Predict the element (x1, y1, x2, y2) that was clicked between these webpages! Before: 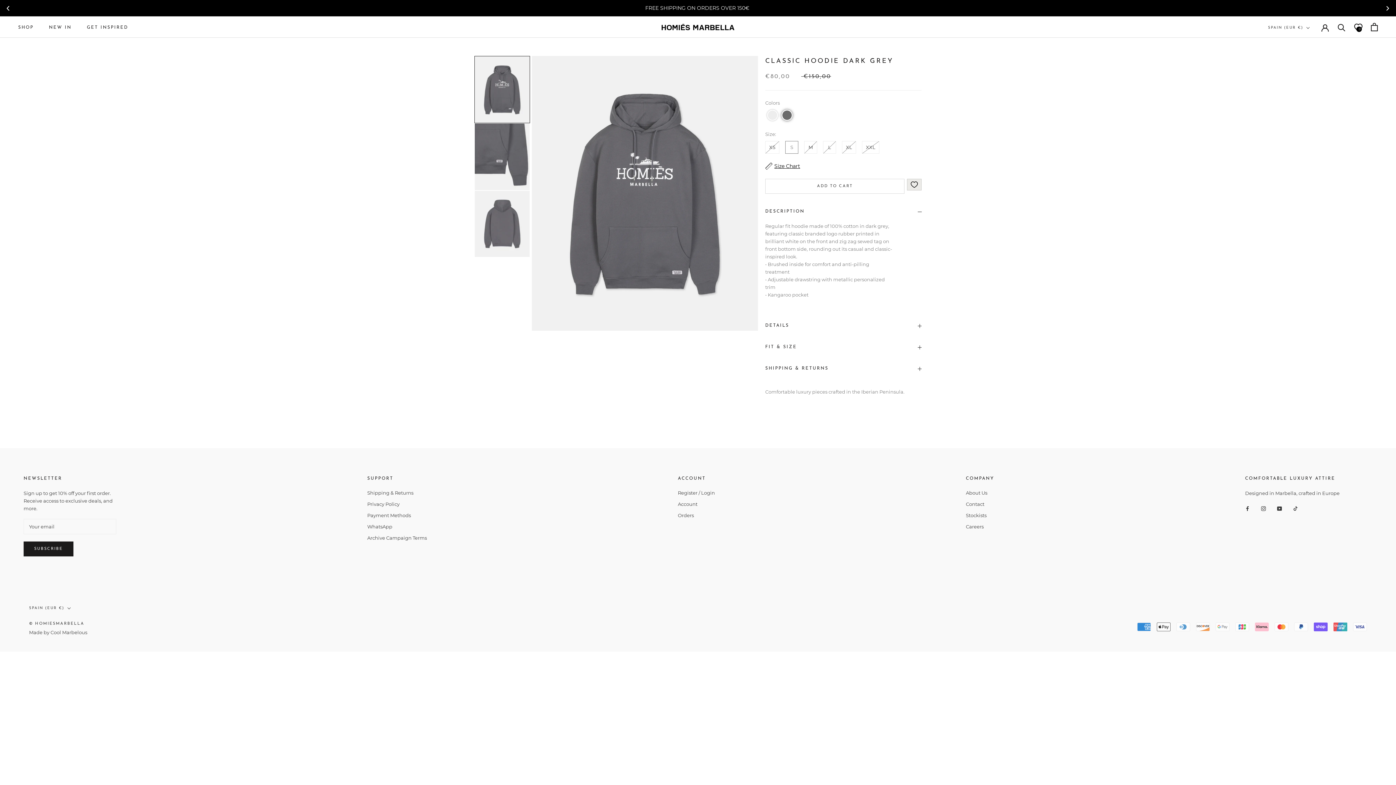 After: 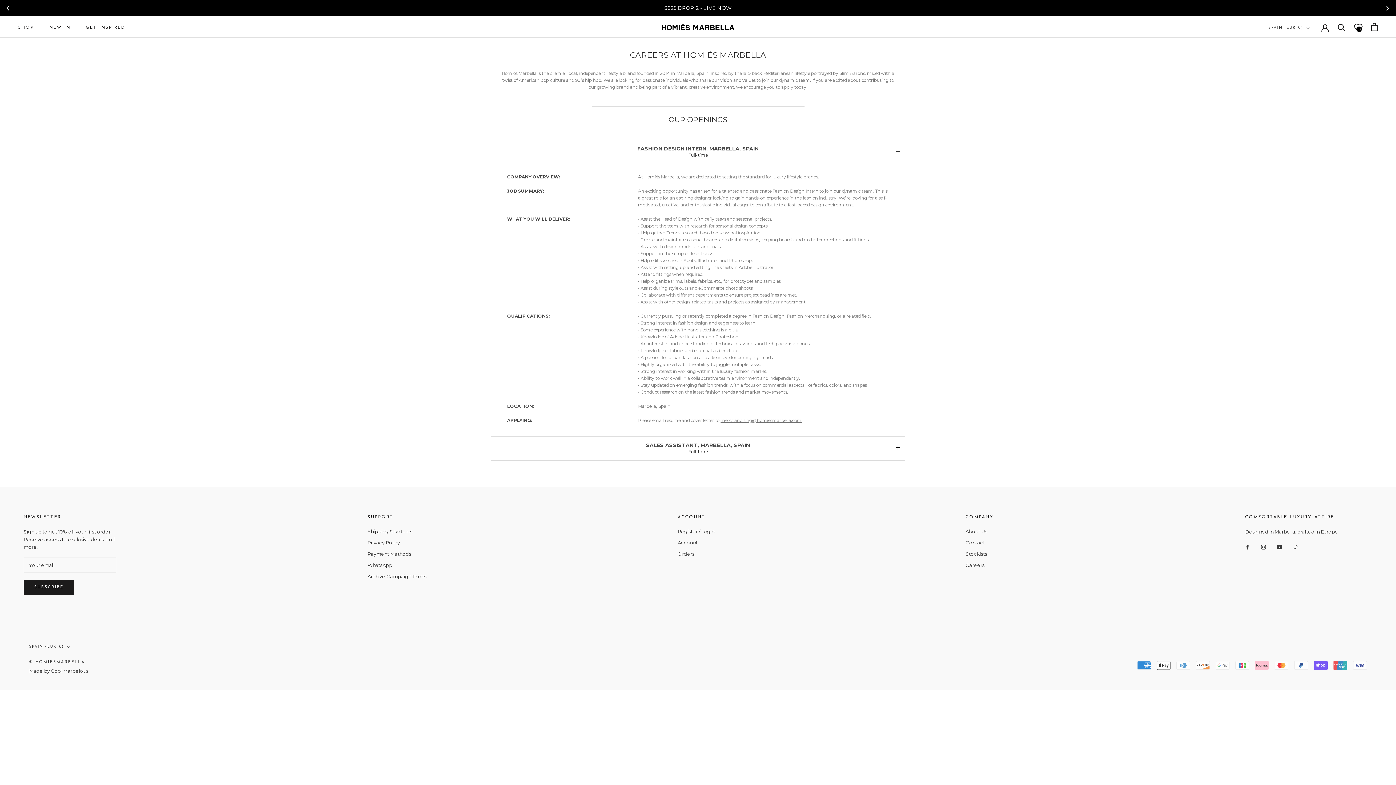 Action: label: Careers bbox: (966, 523, 994, 530)